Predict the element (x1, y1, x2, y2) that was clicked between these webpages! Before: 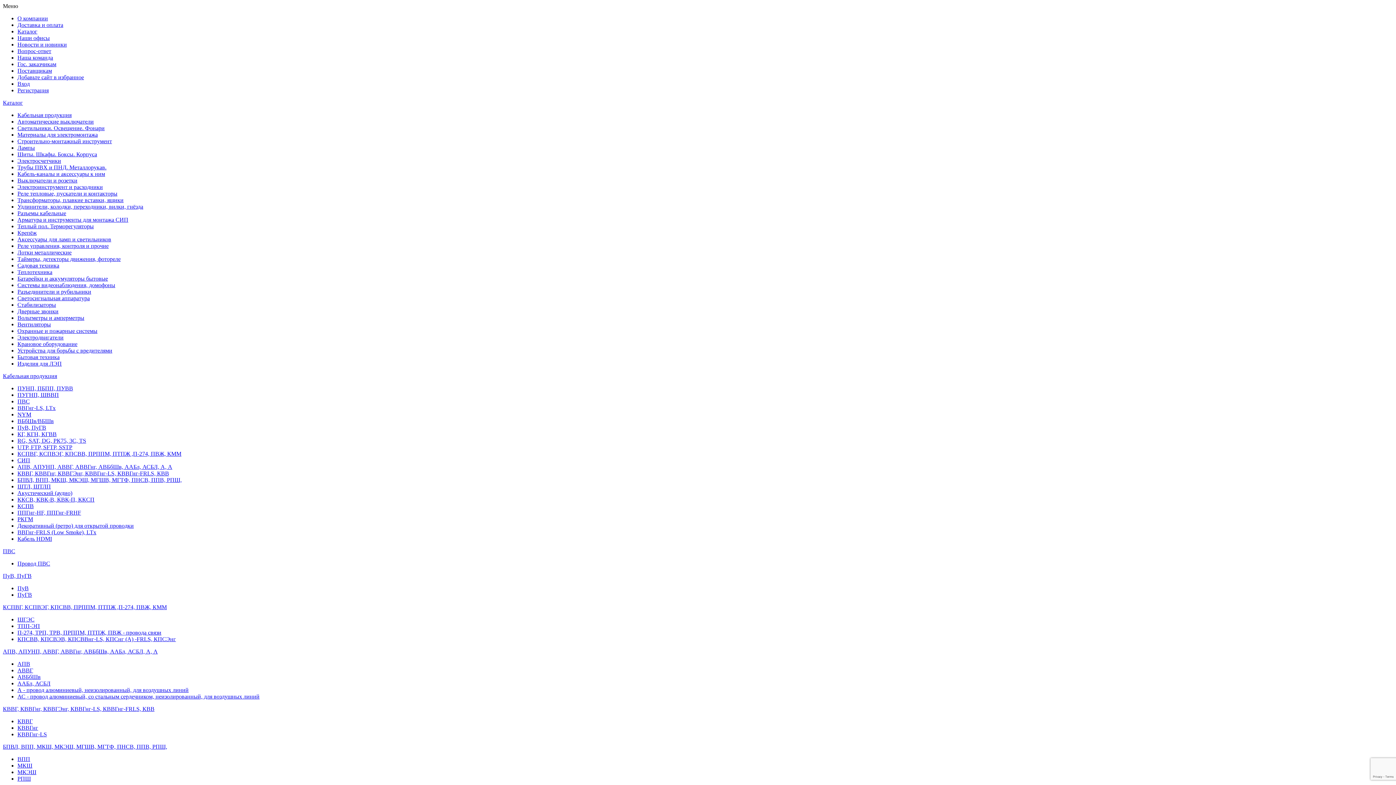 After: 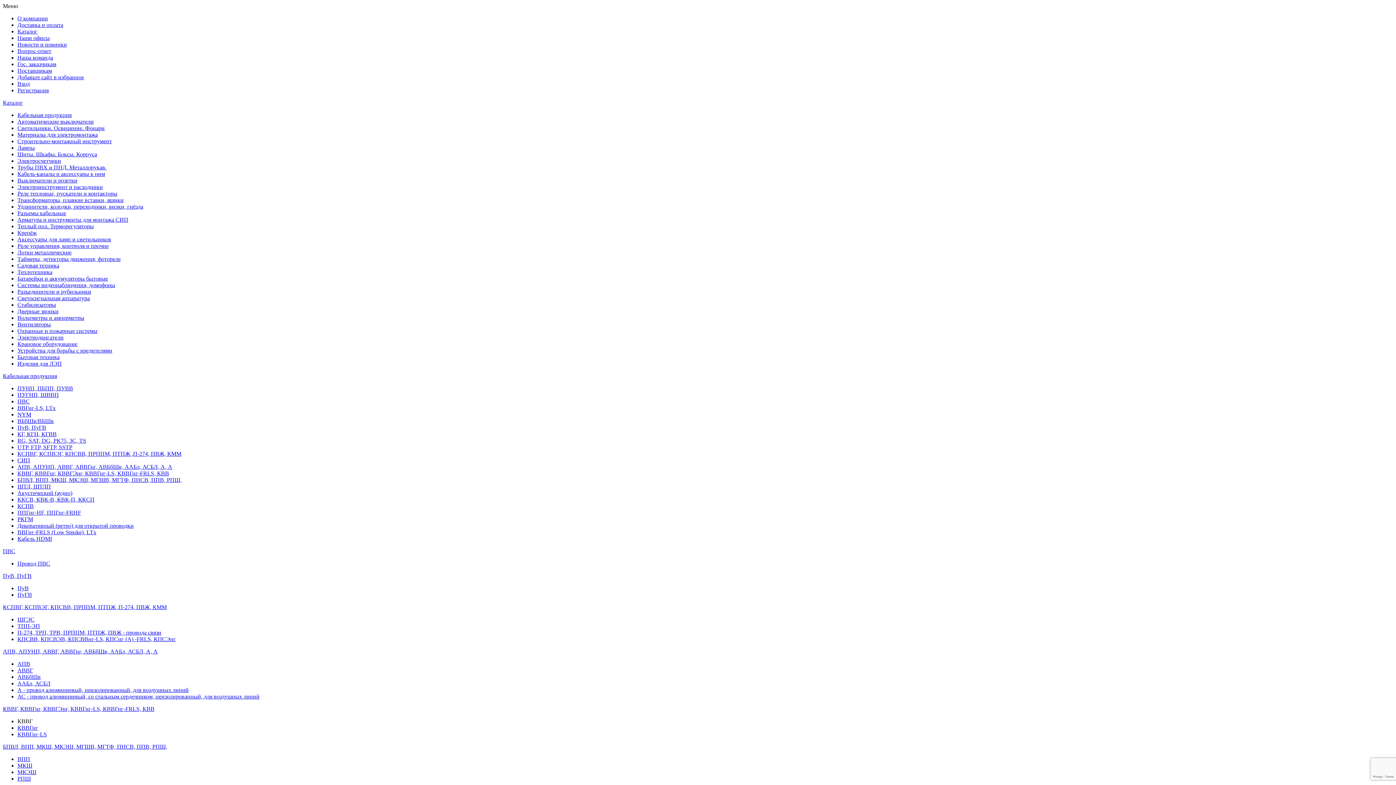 Action: label: КВВГ bbox: (17, 718, 32, 724)